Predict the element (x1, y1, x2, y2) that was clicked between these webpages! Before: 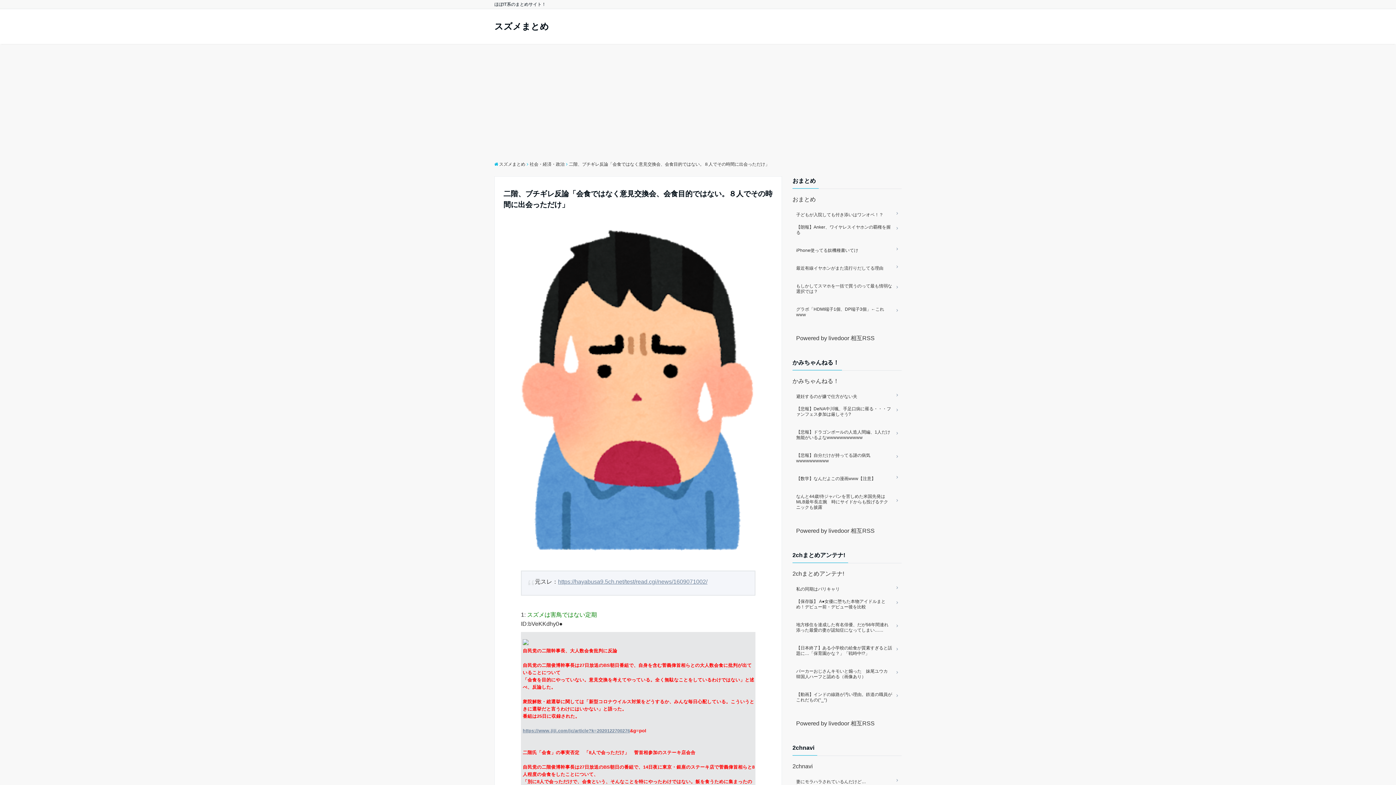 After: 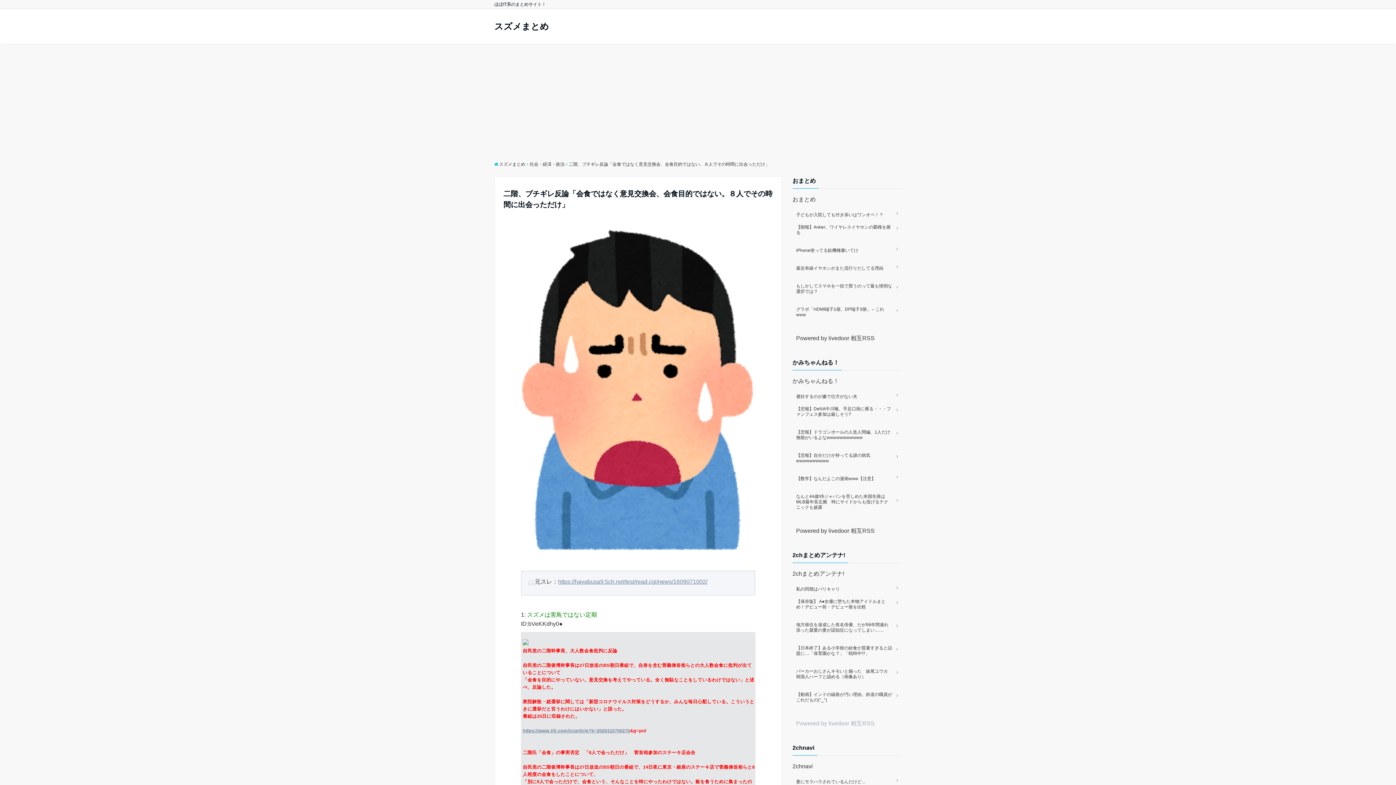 Action: label: Powered by livedoor 相互RSS bbox: (796, 720, 874, 726)